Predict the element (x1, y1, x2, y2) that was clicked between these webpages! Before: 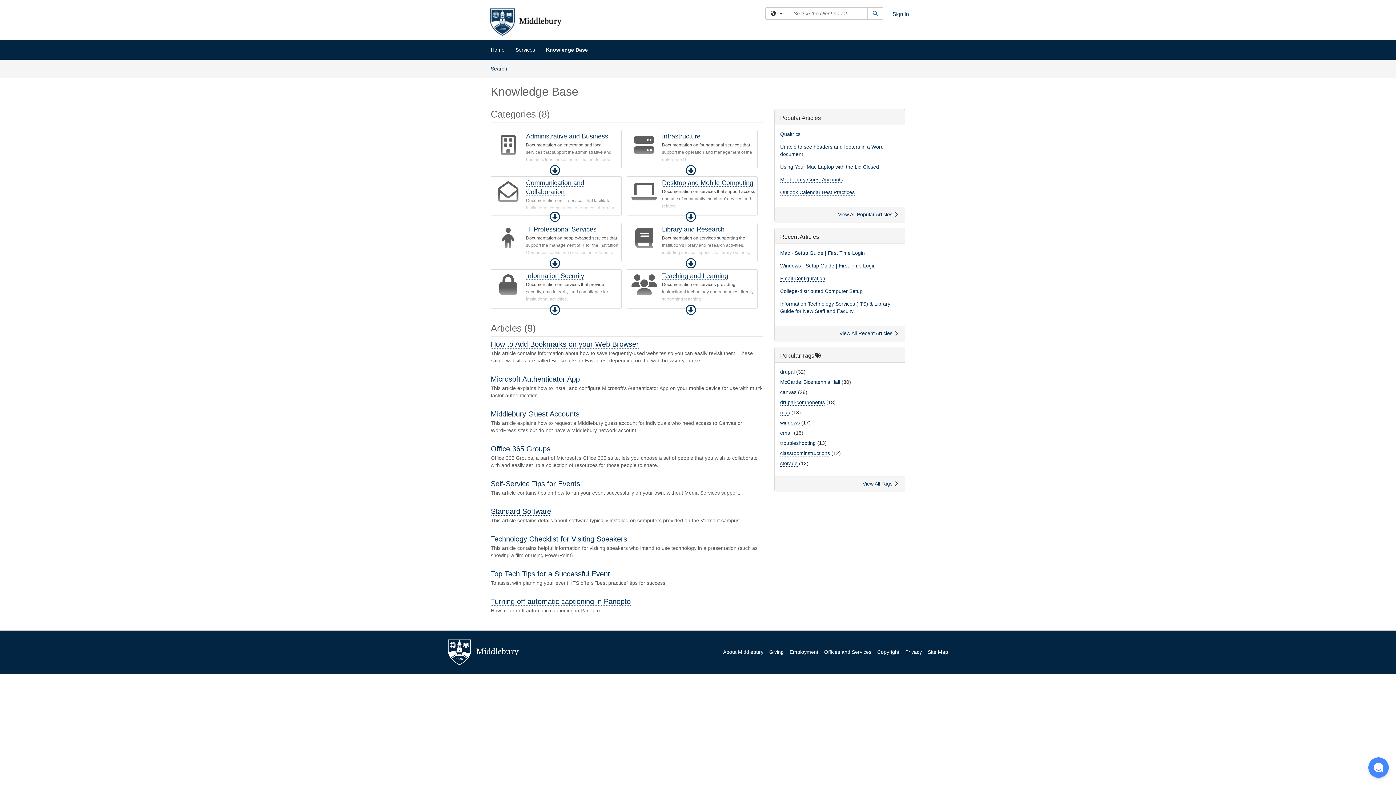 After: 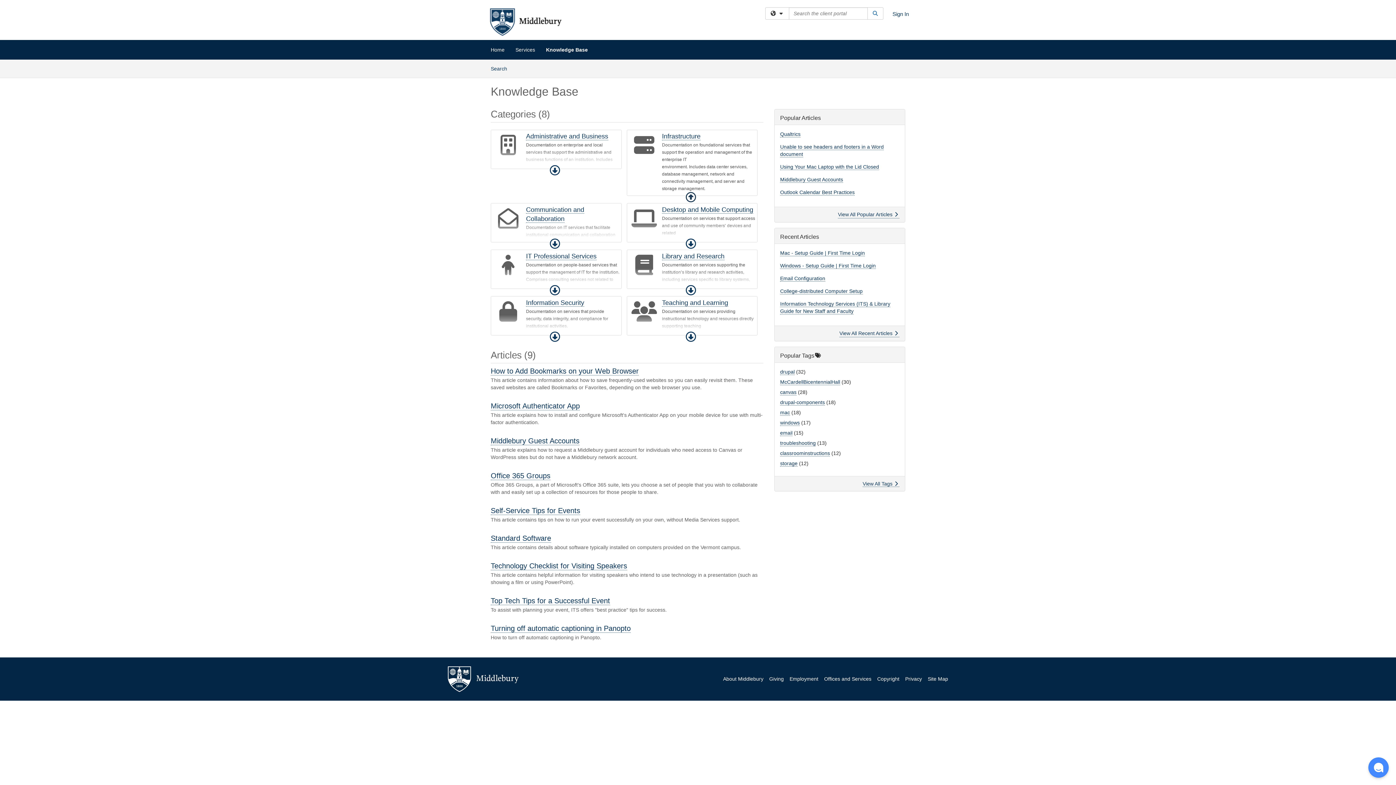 Action: label: Expand bbox: (684, 165, 697, 176)